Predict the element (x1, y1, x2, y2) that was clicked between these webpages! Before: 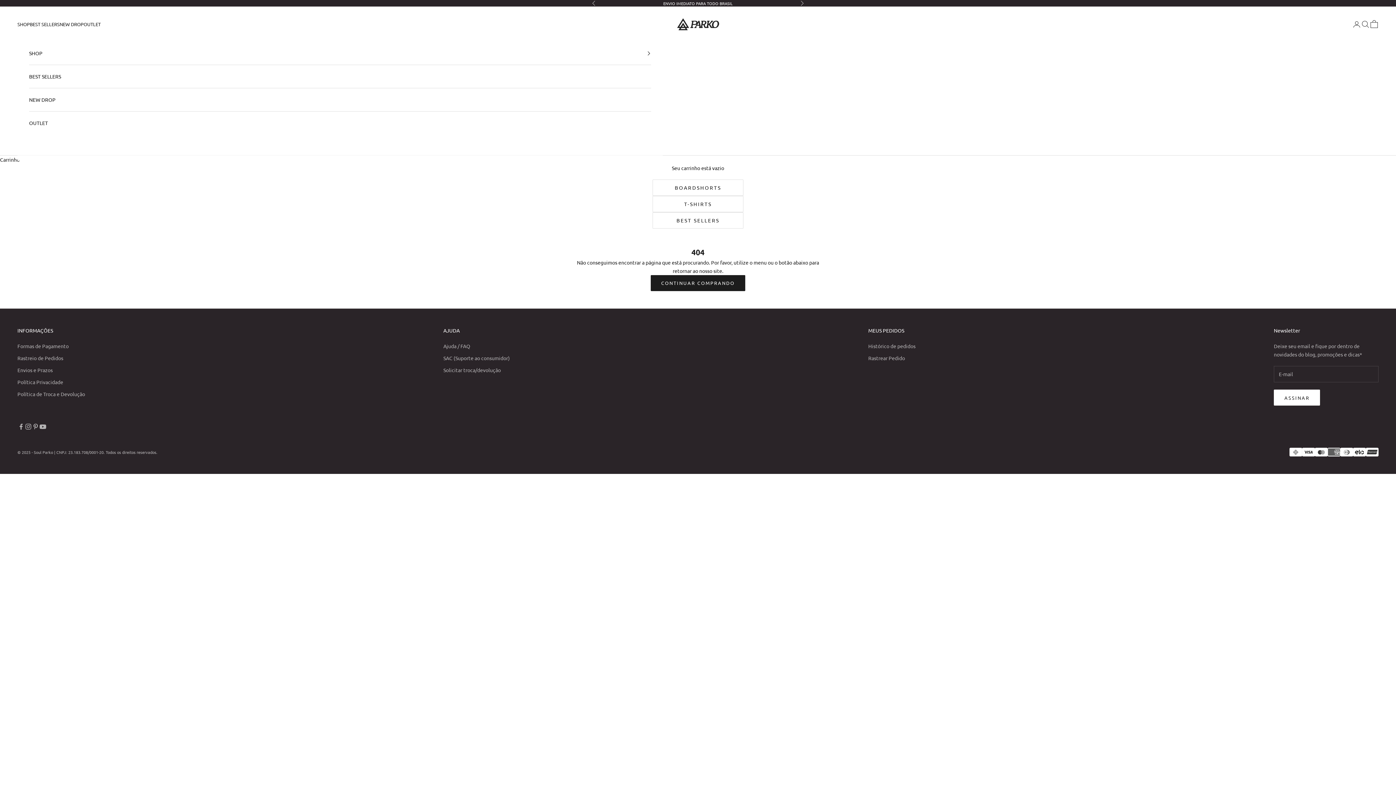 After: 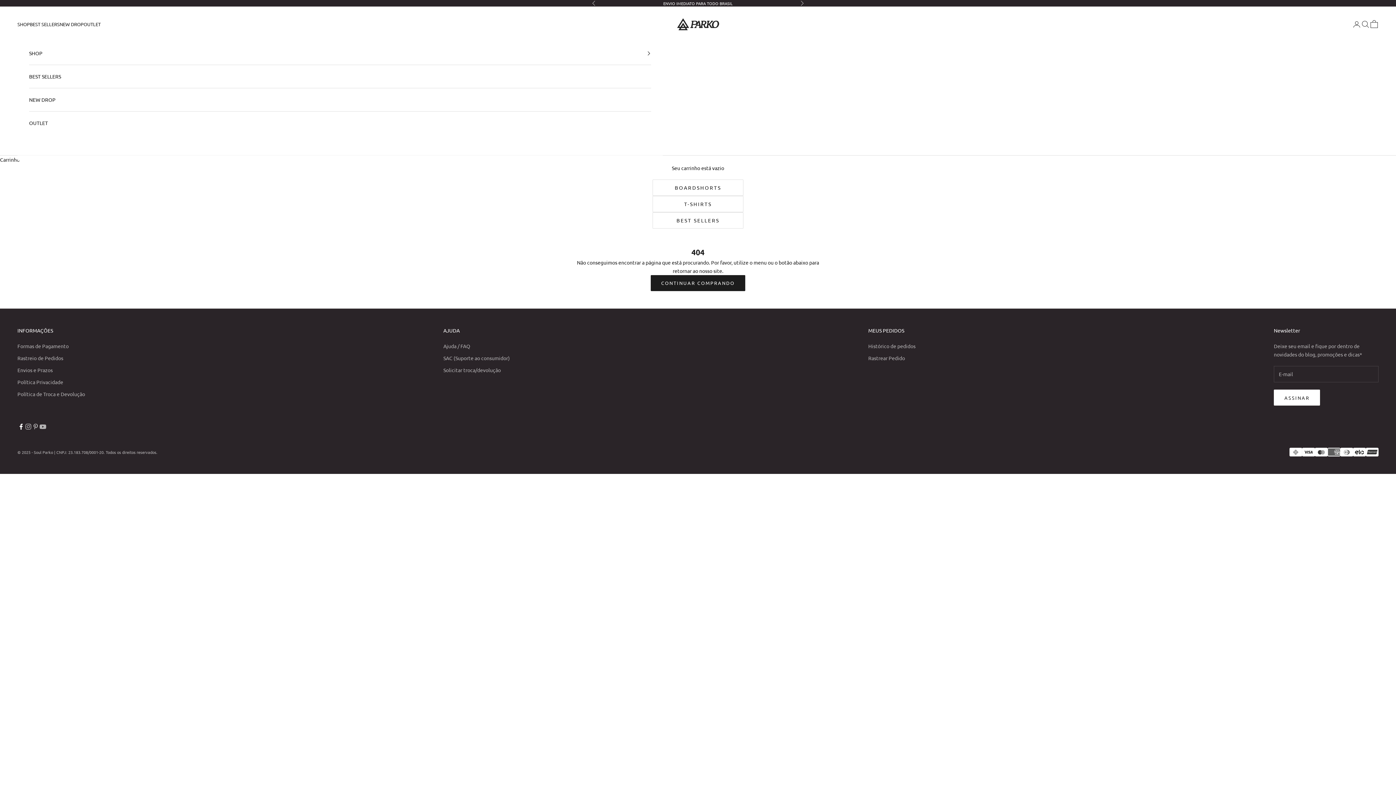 Action: label: Seguir em Facebook bbox: (17, 423, 24, 430)